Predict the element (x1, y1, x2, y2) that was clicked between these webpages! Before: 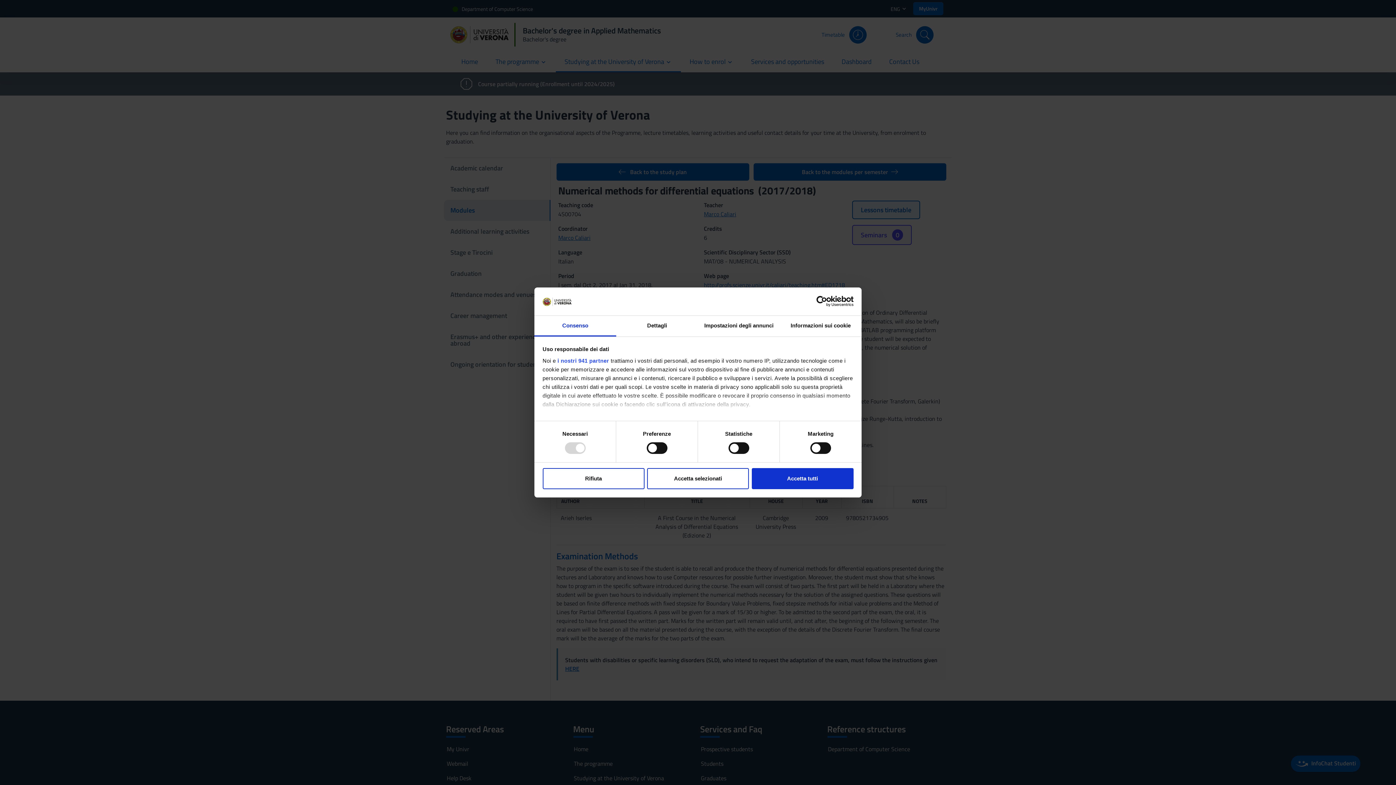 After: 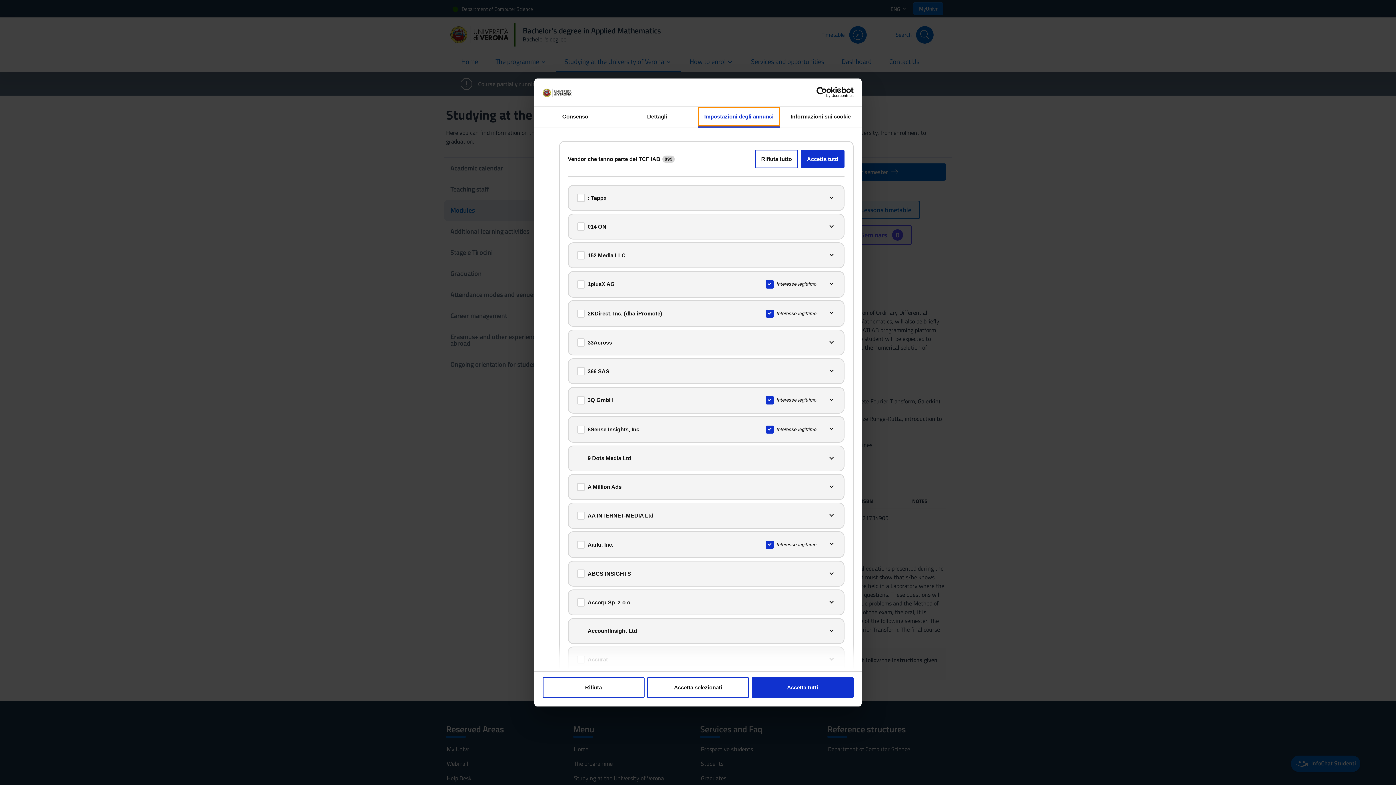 Action: bbox: (557, 357, 609, 363) label: i nostri 941 partner